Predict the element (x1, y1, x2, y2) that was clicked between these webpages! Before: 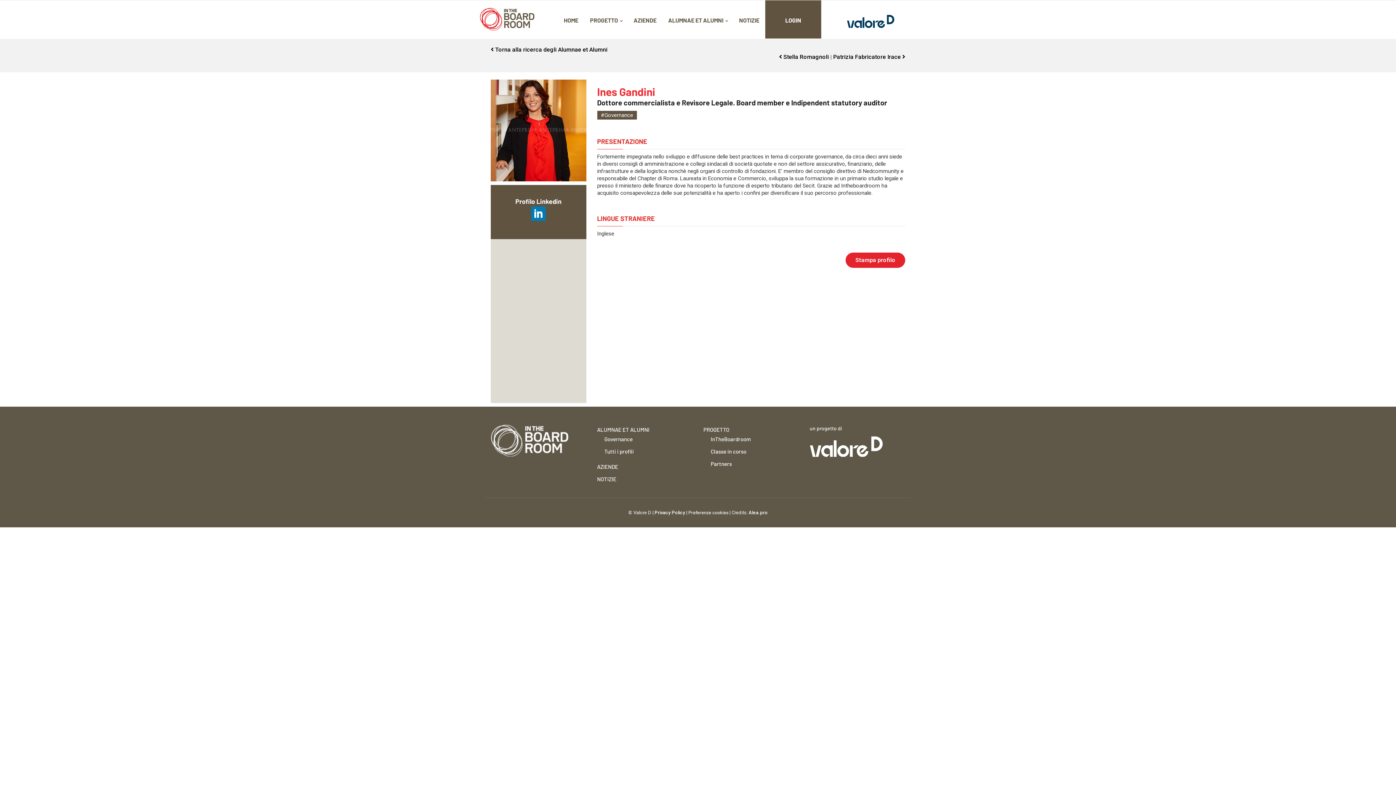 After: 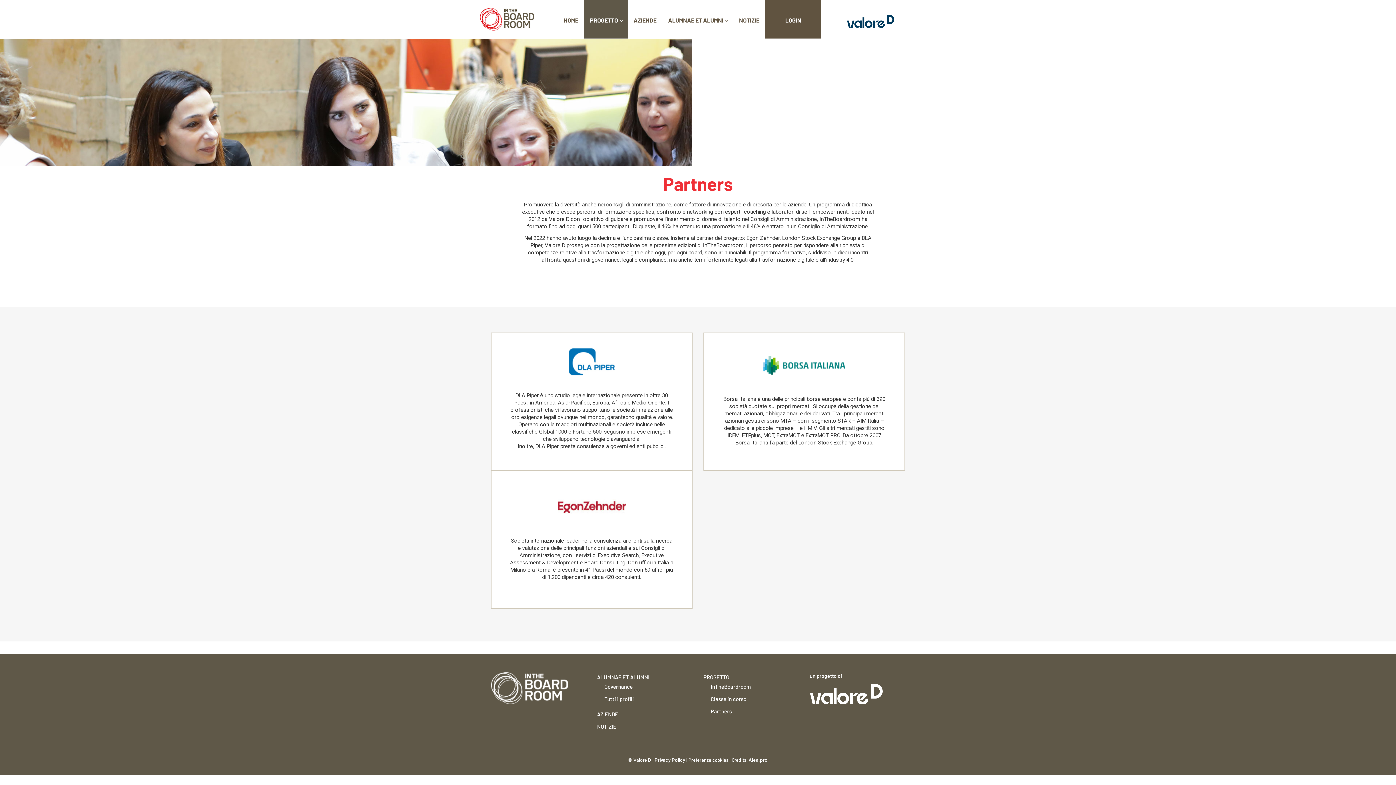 Action: bbox: (710, 459, 732, 468) label: Partners